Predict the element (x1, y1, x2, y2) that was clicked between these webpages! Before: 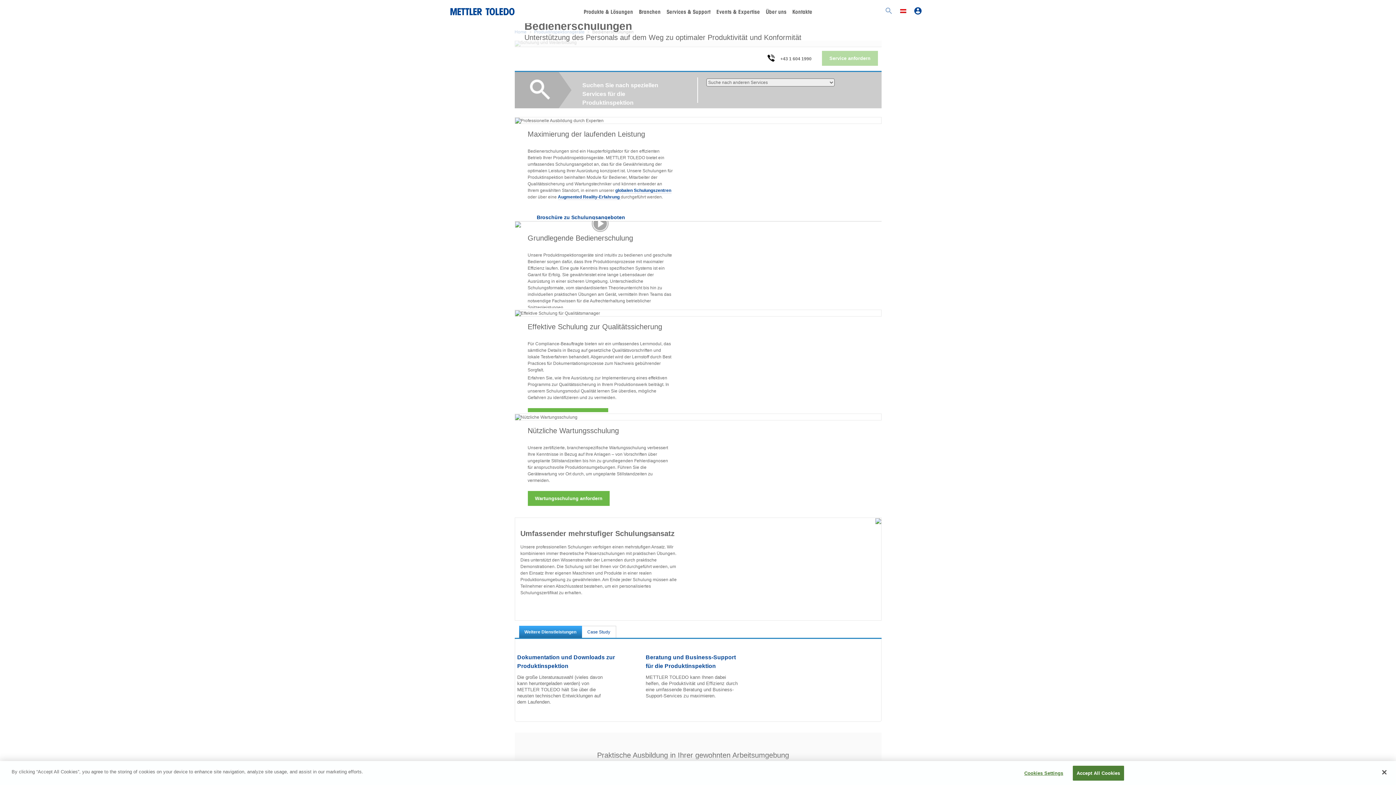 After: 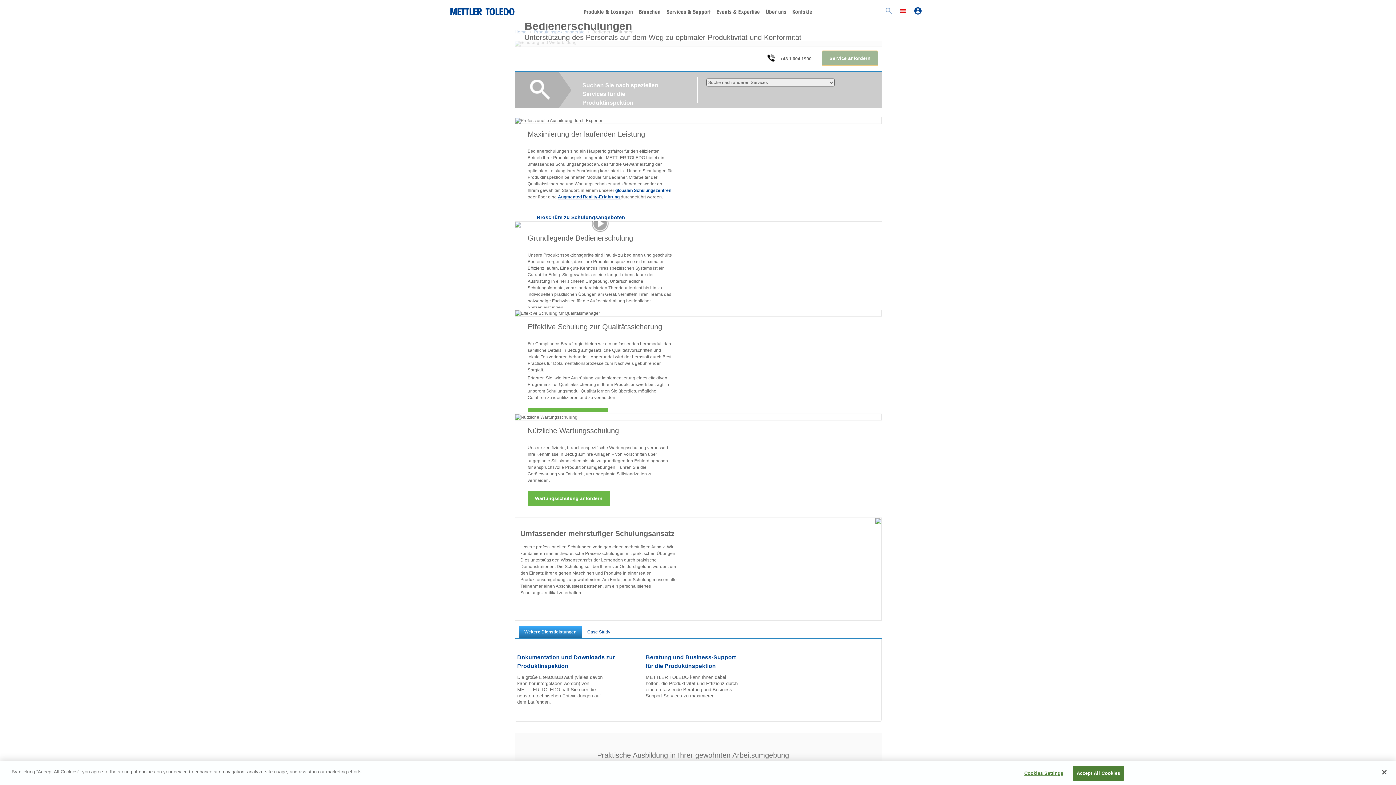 Action: label: Service anfordern bbox: (822, 50, 878, 65)